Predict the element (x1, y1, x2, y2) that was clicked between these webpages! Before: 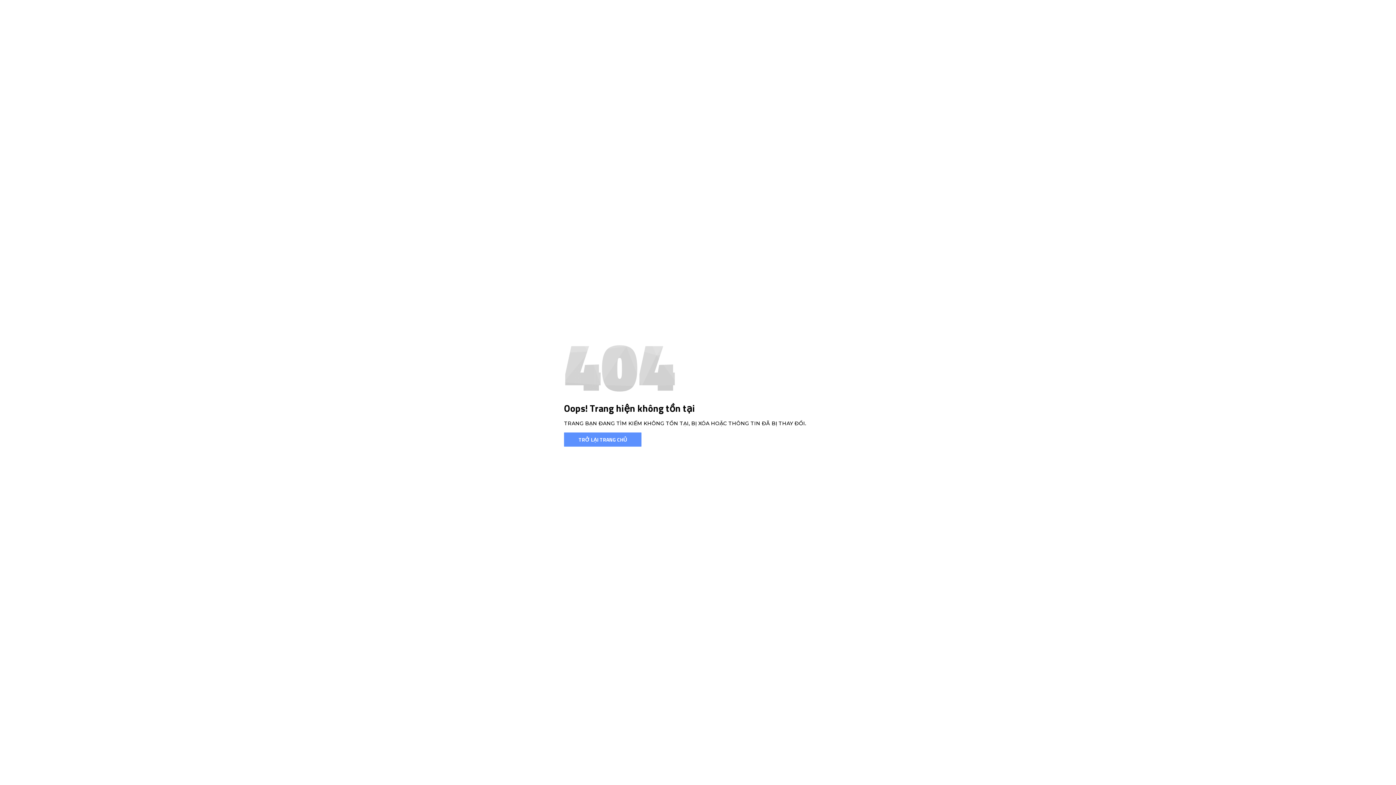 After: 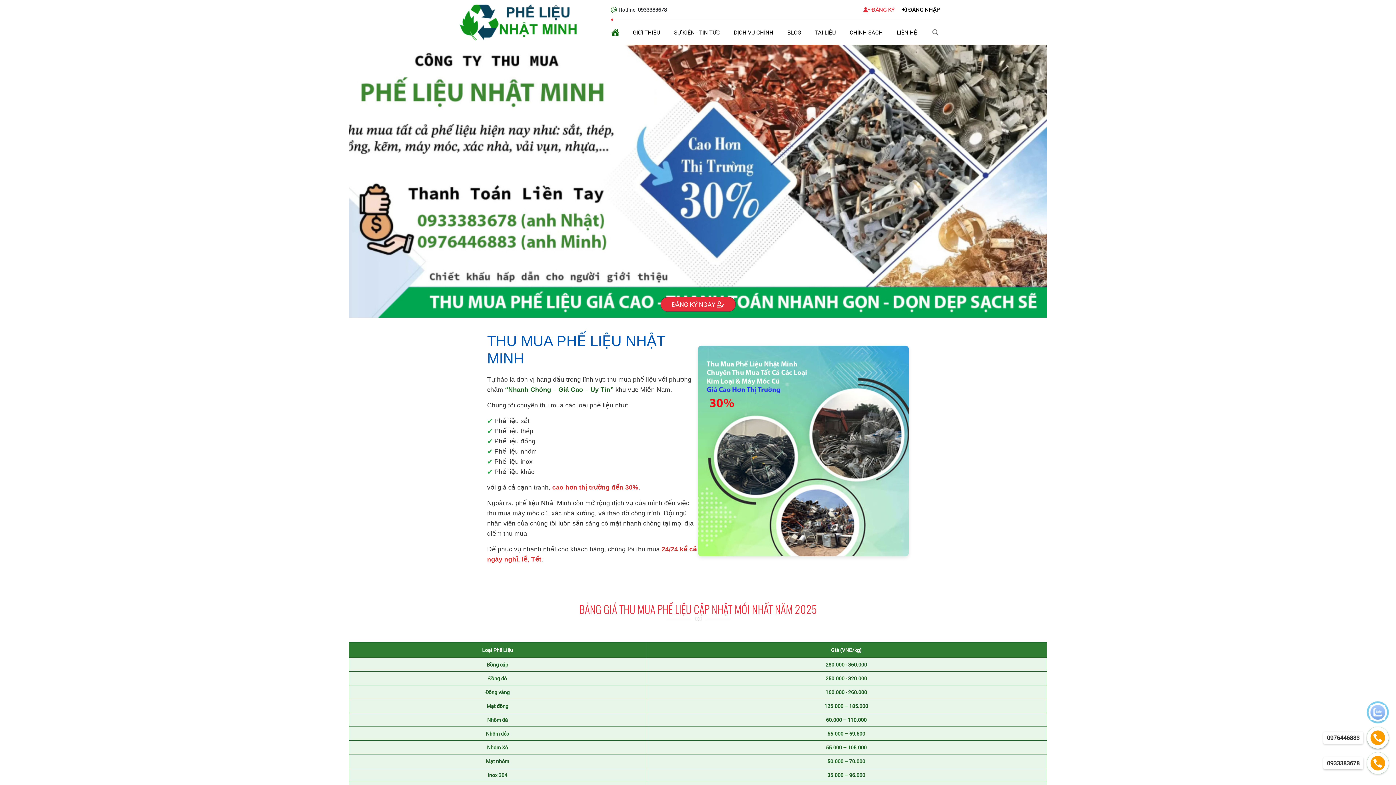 Action: label: TRỞ LẠI TRANG CHỦ bbox: (564, 432, 641, 446)